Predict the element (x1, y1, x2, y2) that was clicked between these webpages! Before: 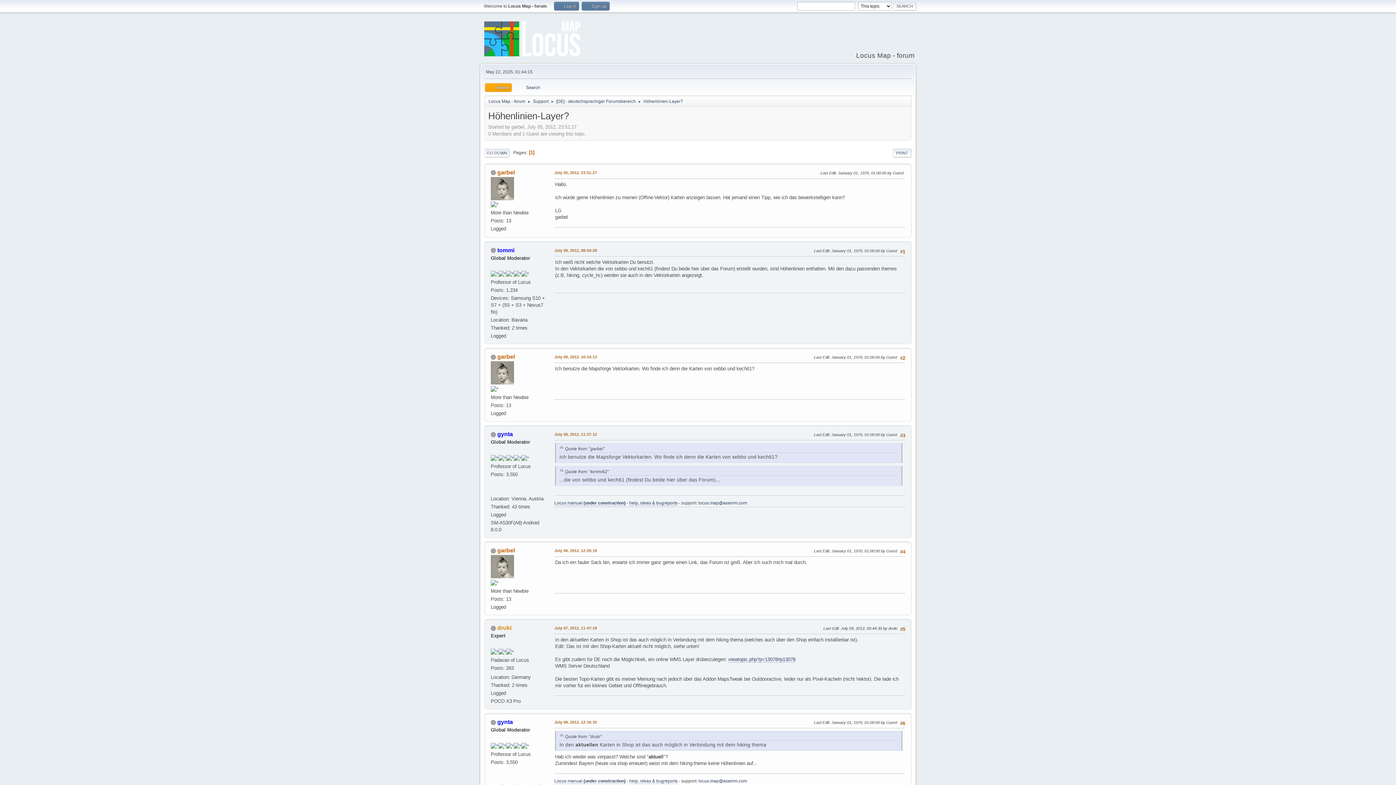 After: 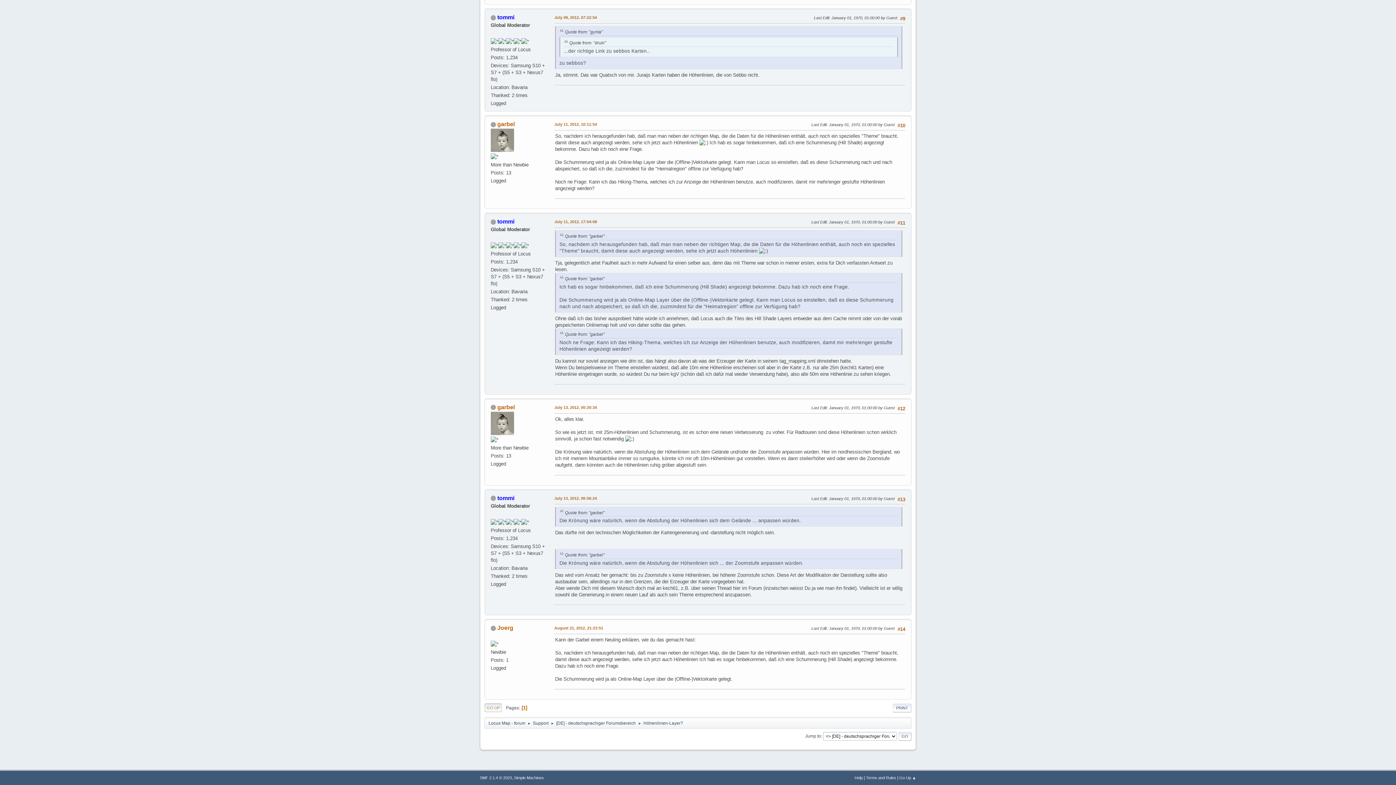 Action: label: GO DOWN bbox: (484, 148, 509, 157)